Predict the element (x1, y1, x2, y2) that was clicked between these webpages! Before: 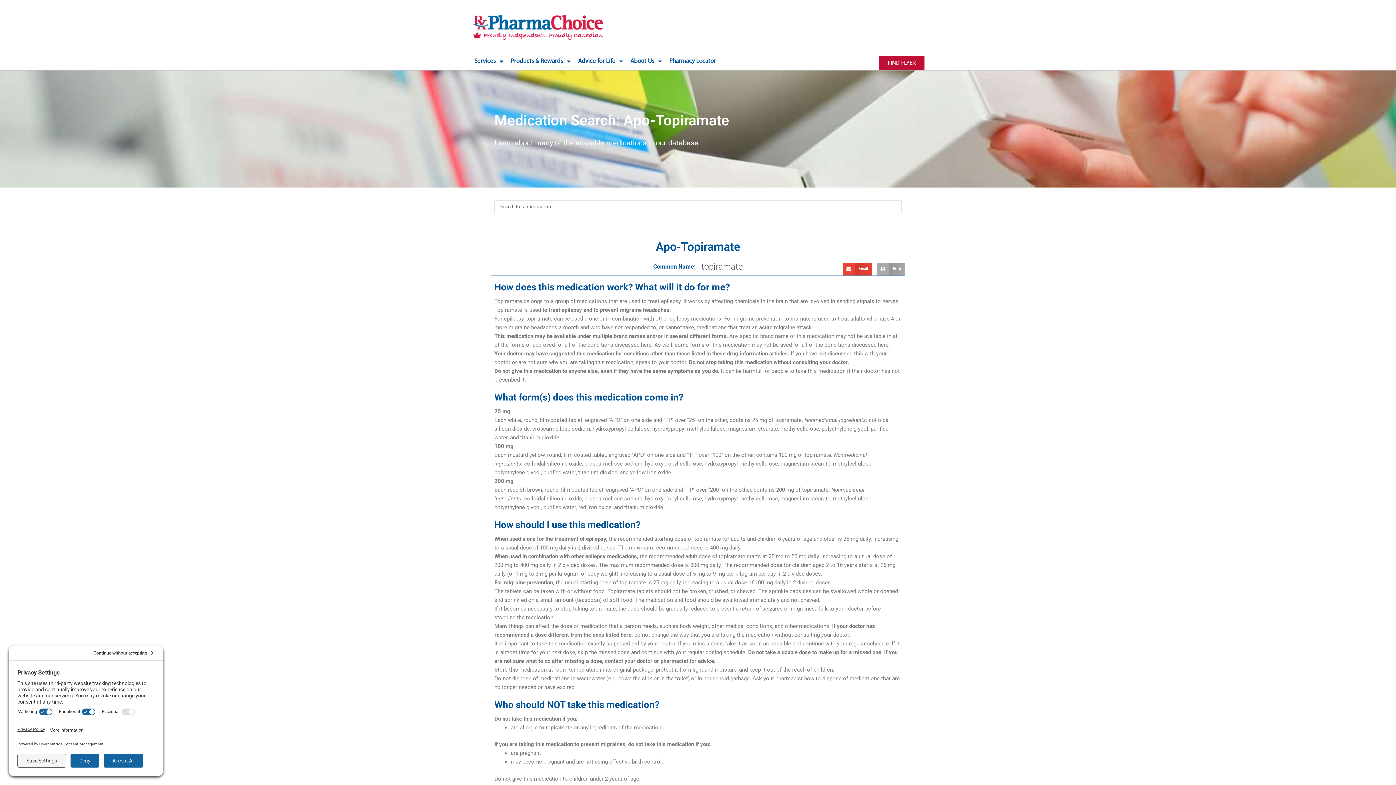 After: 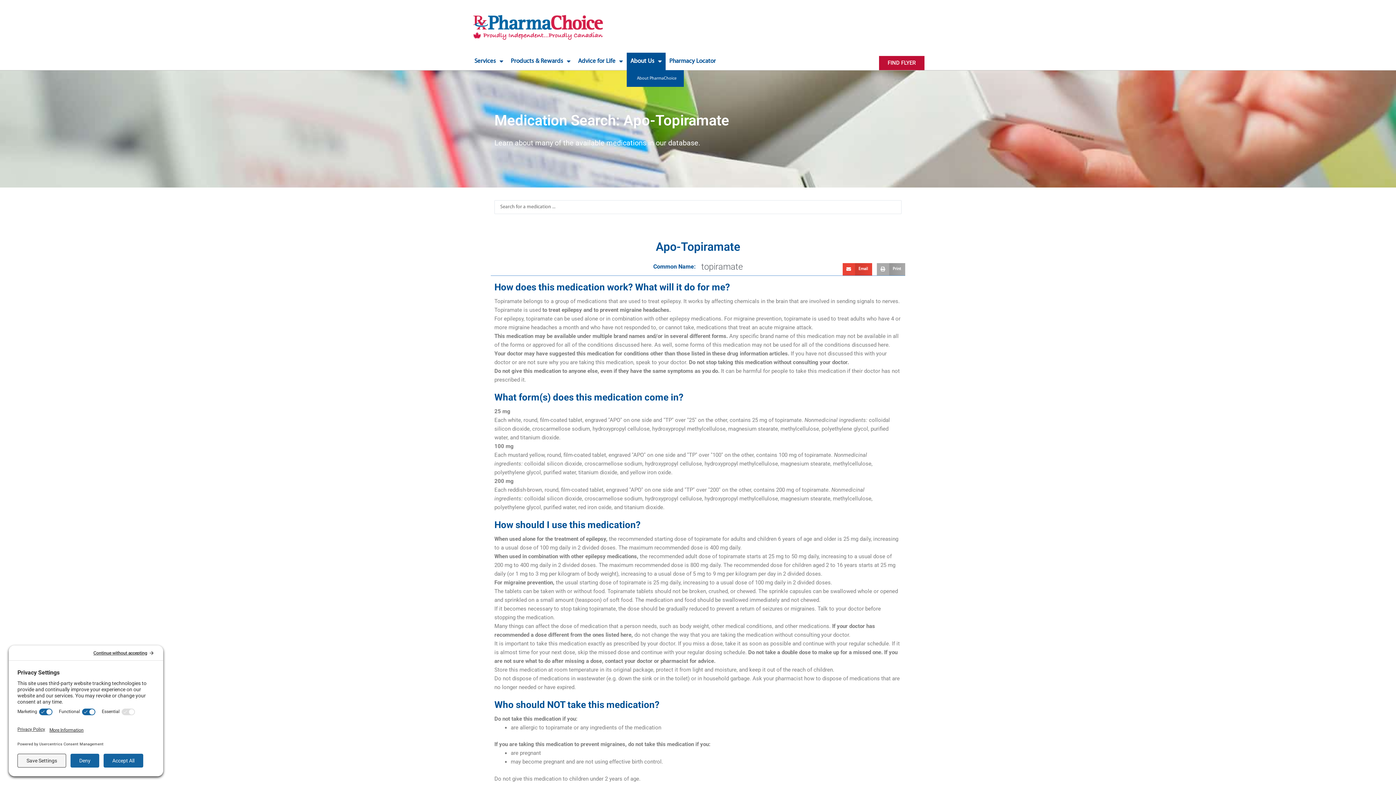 Action: label: About Us bbox: (626, 52, 665, 70)